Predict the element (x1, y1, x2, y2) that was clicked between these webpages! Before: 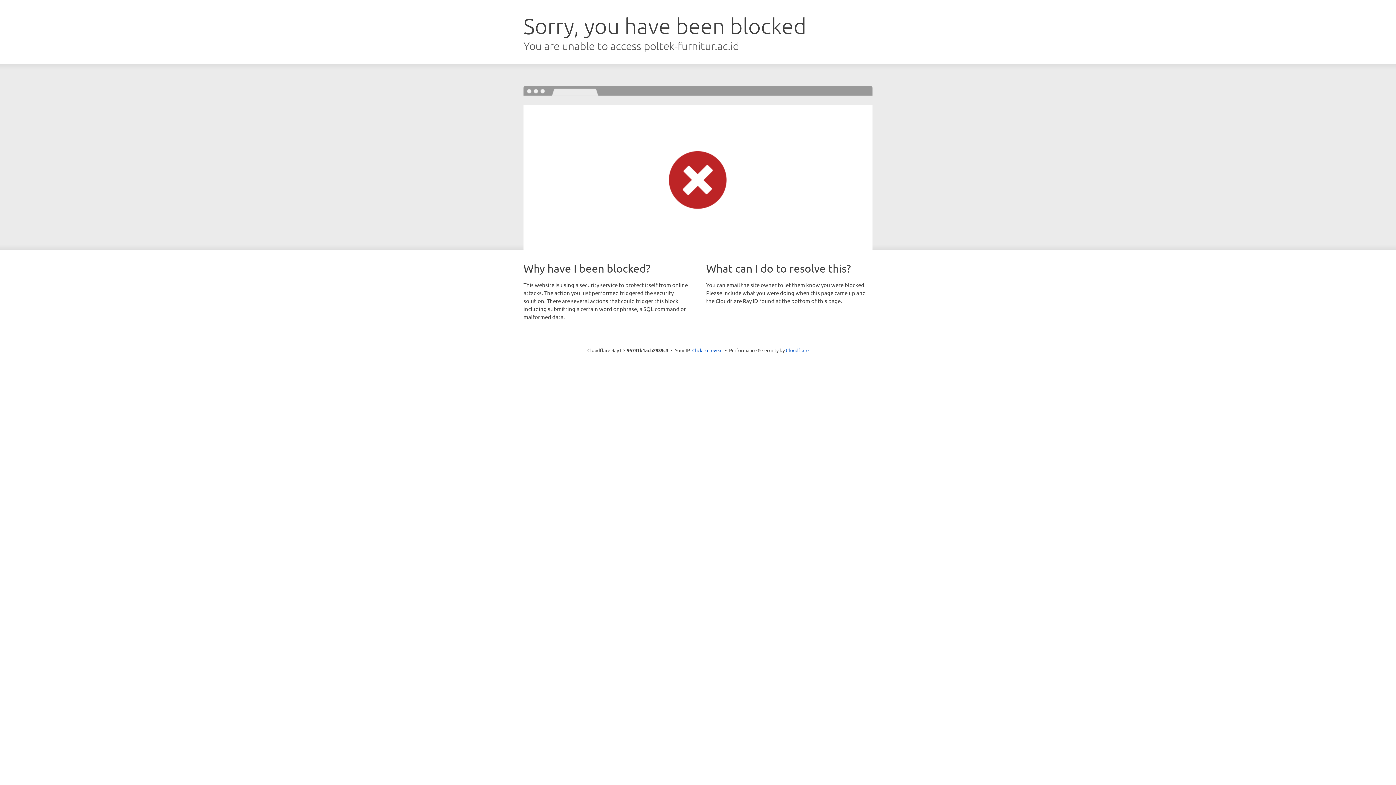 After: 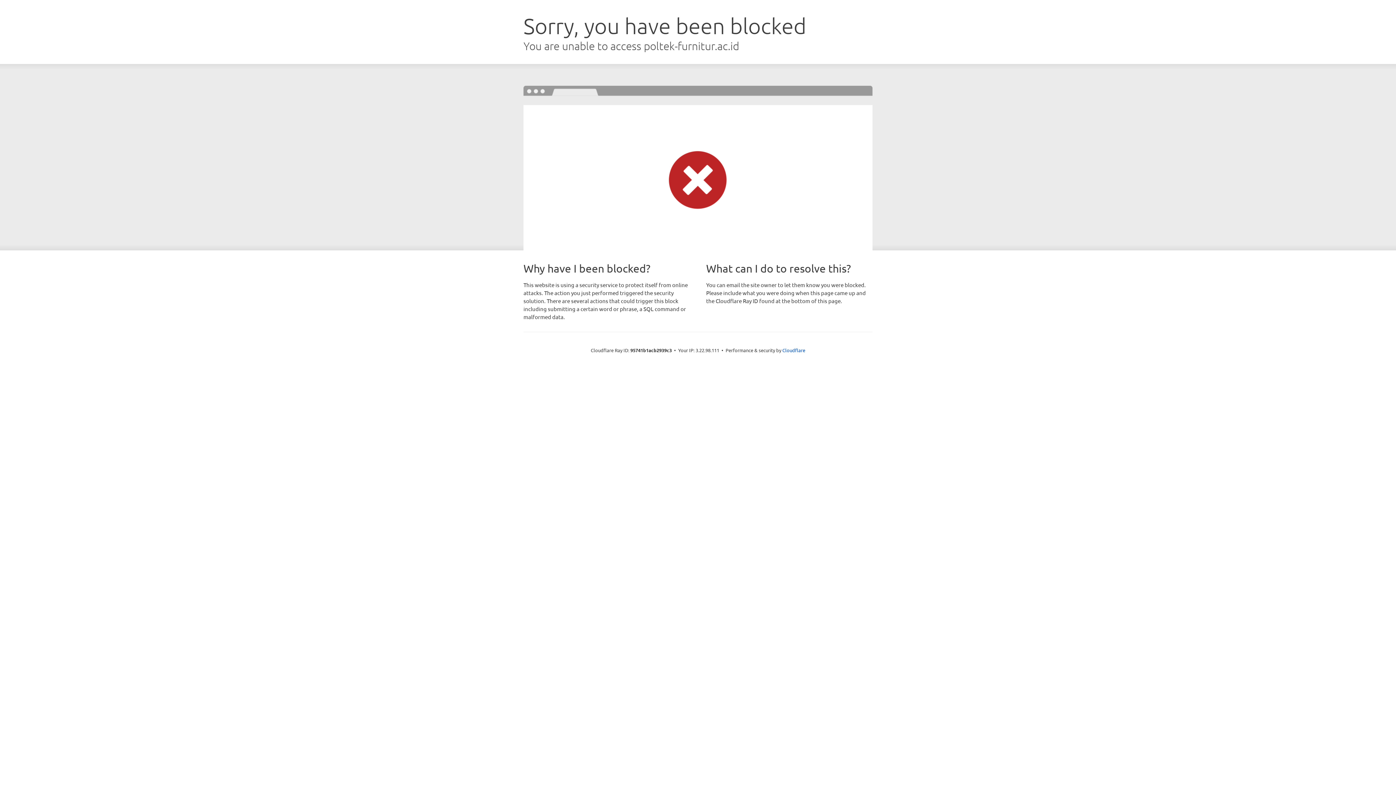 Action: label: Click to reveal bbox: (692, 346, 722, 353)